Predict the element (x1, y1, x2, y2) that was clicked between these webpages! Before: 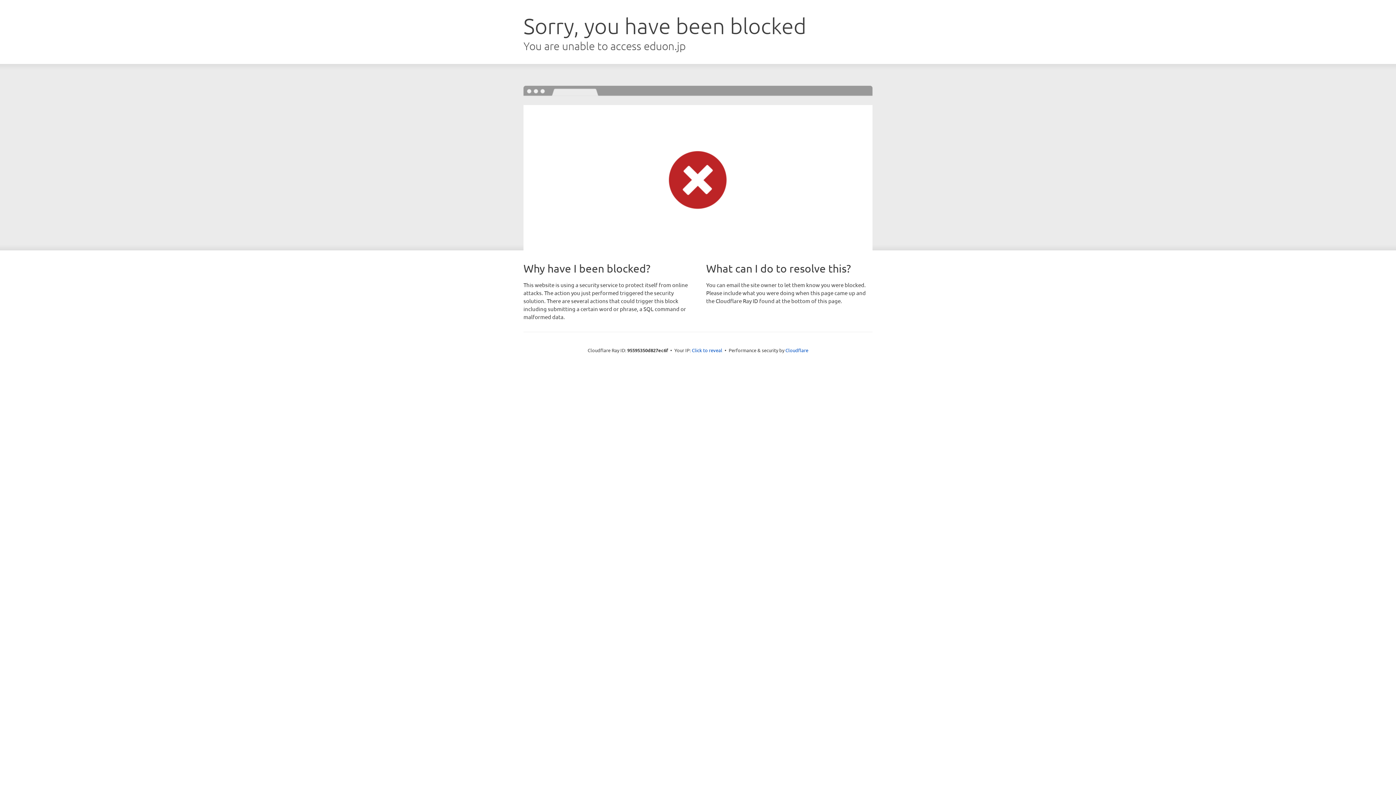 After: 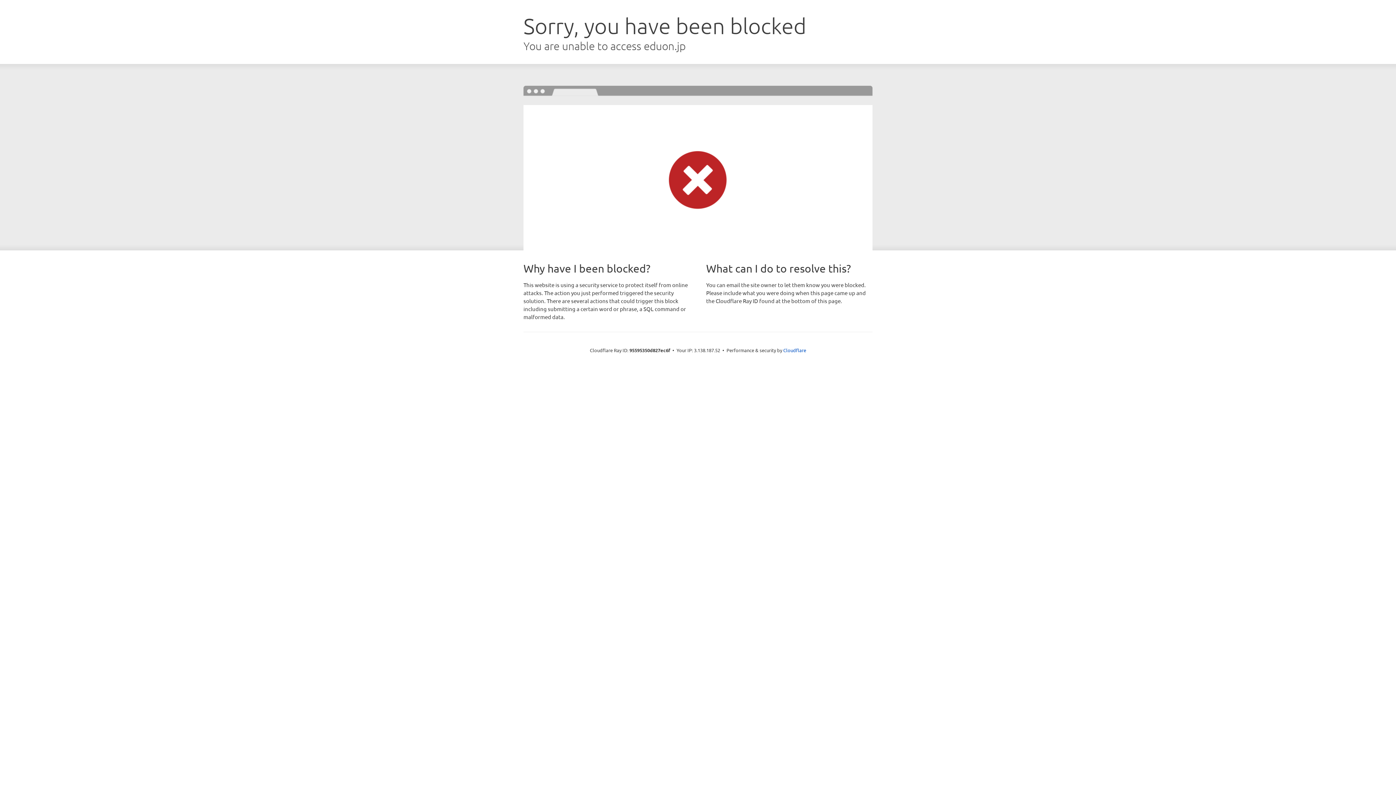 Action: label: Click to reveal bbox: (692, 346, 722, 353)